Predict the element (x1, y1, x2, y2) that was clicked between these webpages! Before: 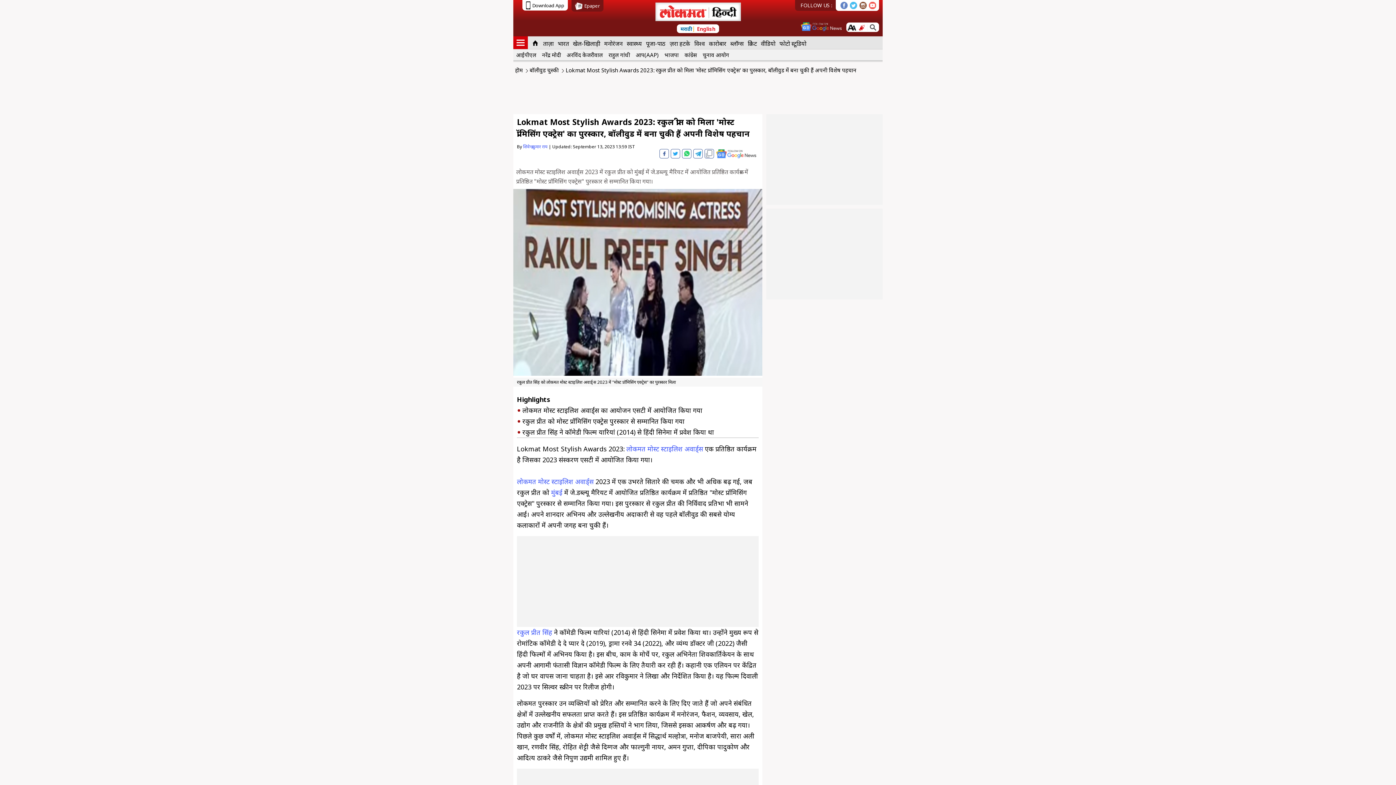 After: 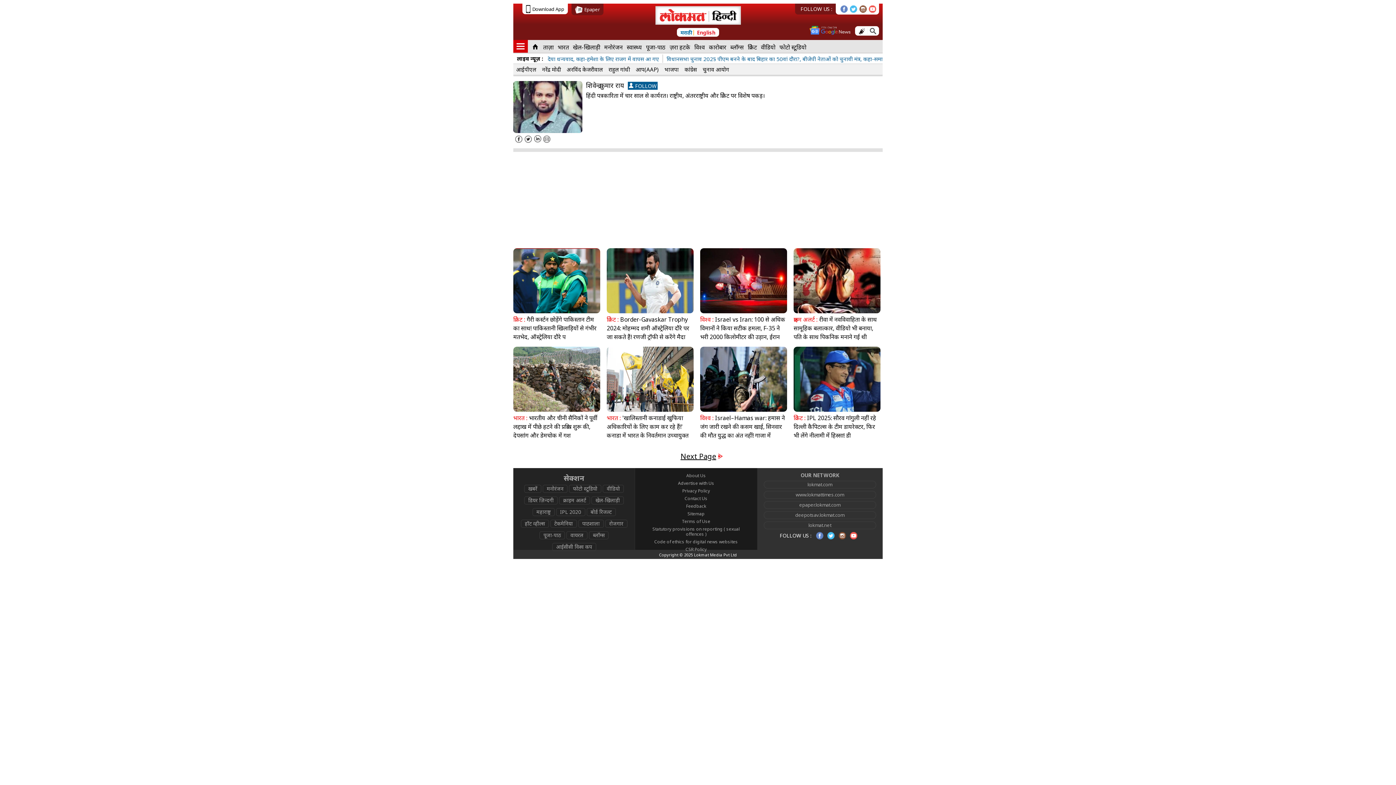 Action: label: शिवेन्द्र कुमार राय bbox: (523, 142, 547, 150)